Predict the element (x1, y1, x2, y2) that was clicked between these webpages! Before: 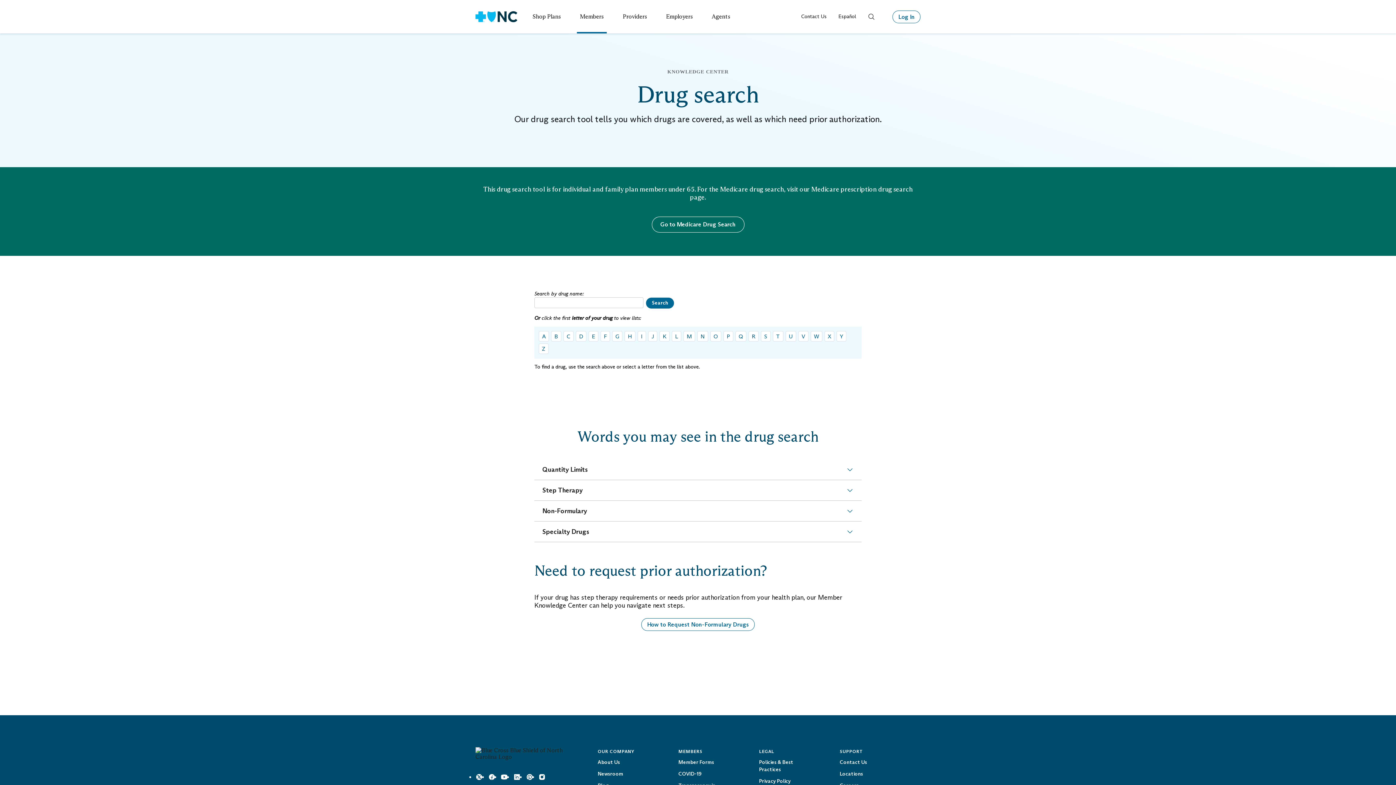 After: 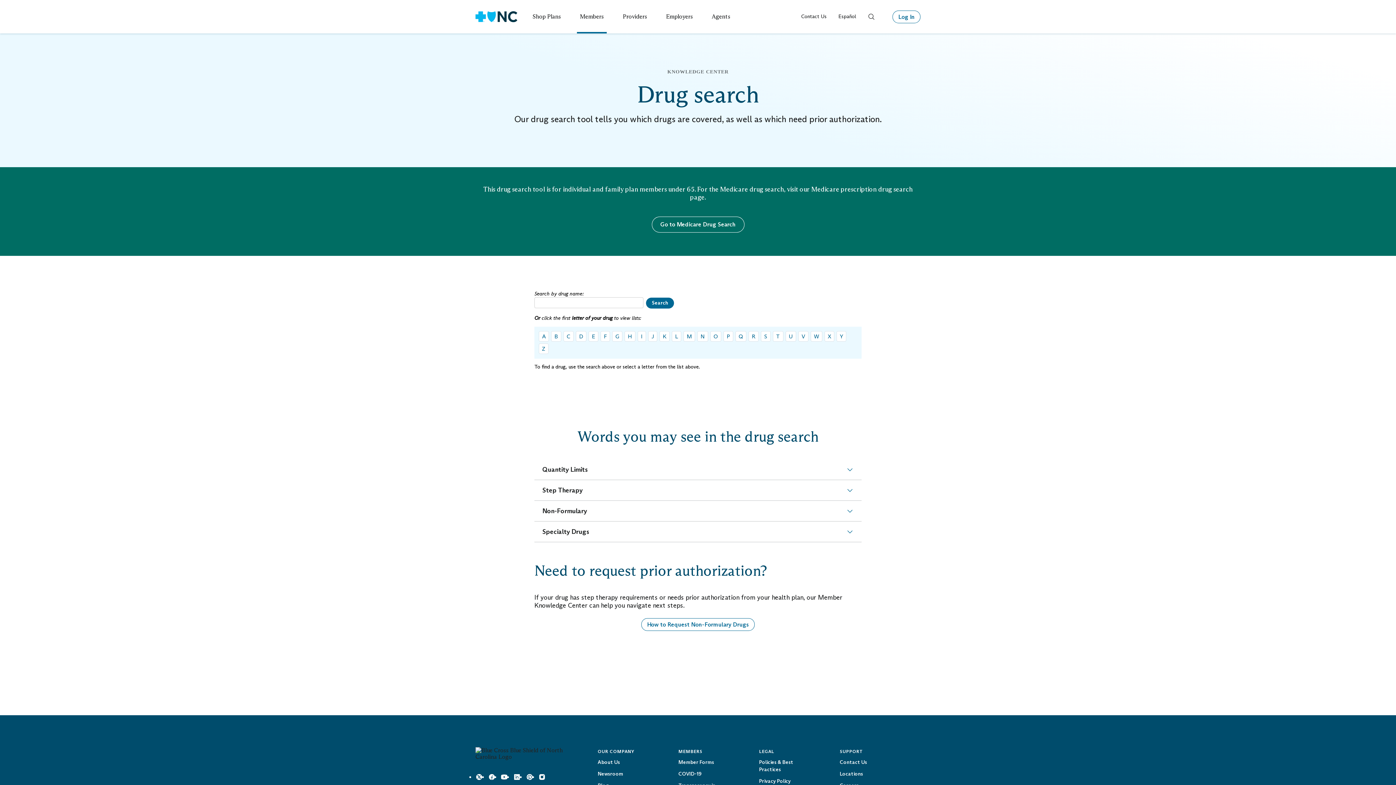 Action: label: https://www.facebook.com/BlueCrossNC/ Opens an external link bbox: (488, 772, 495, 780)